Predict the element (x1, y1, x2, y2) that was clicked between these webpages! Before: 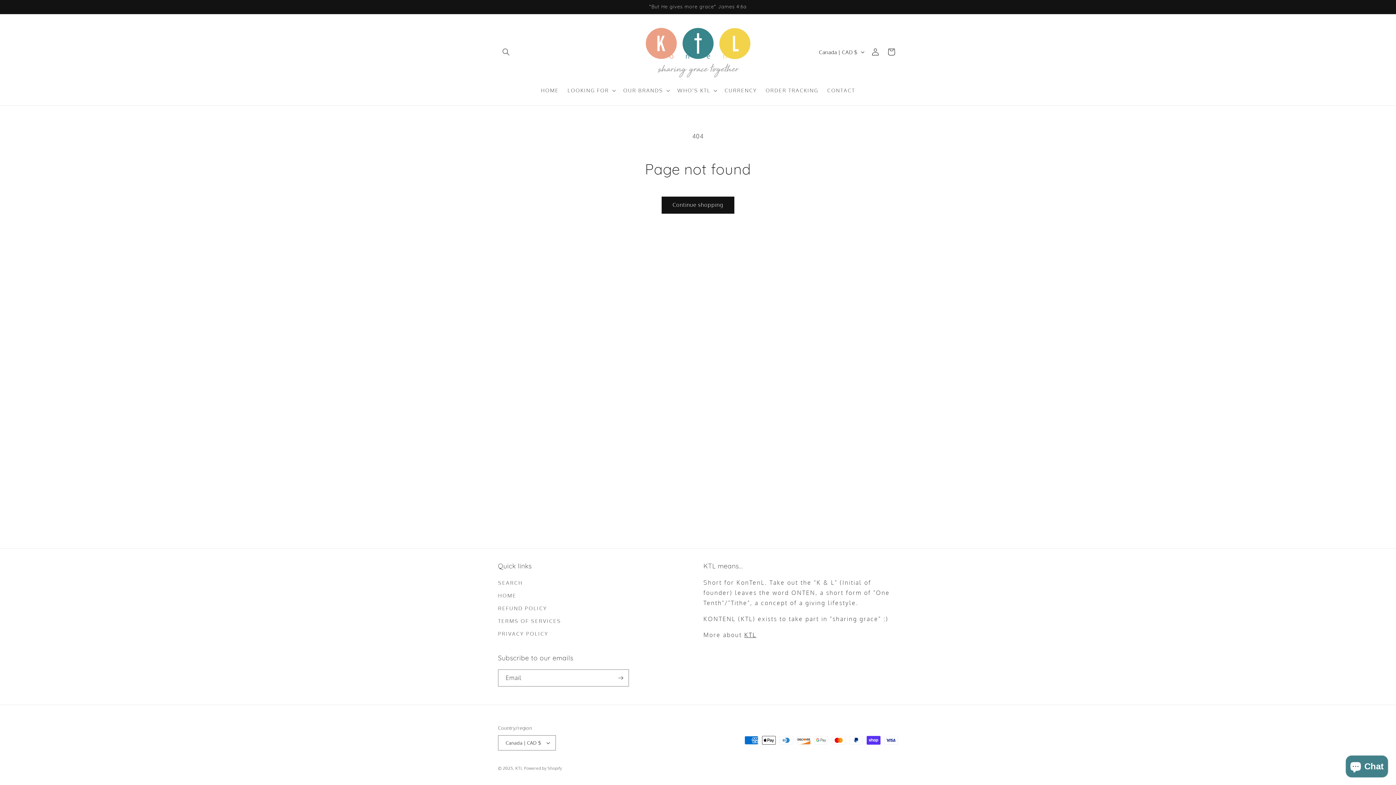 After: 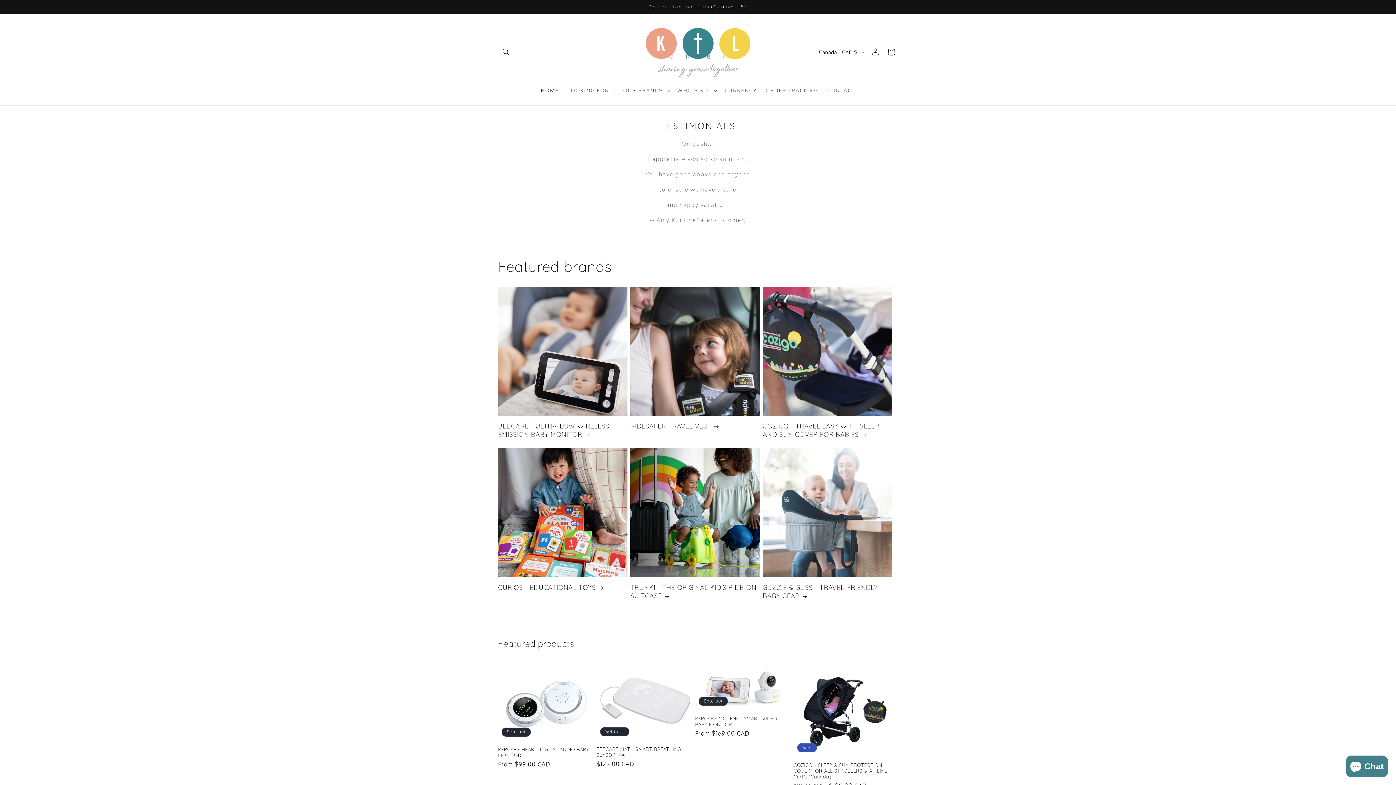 Action: bbox: (640, 21, 755, 82)